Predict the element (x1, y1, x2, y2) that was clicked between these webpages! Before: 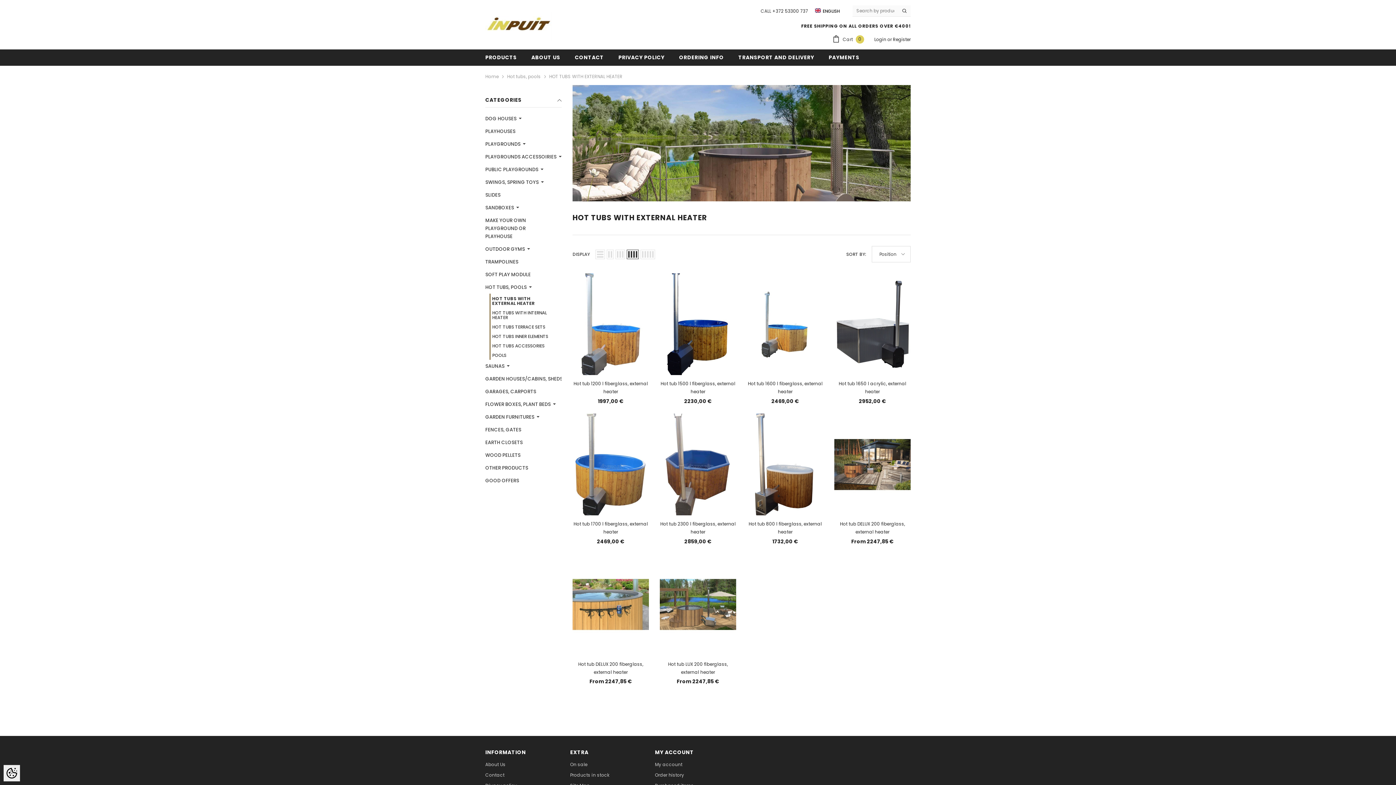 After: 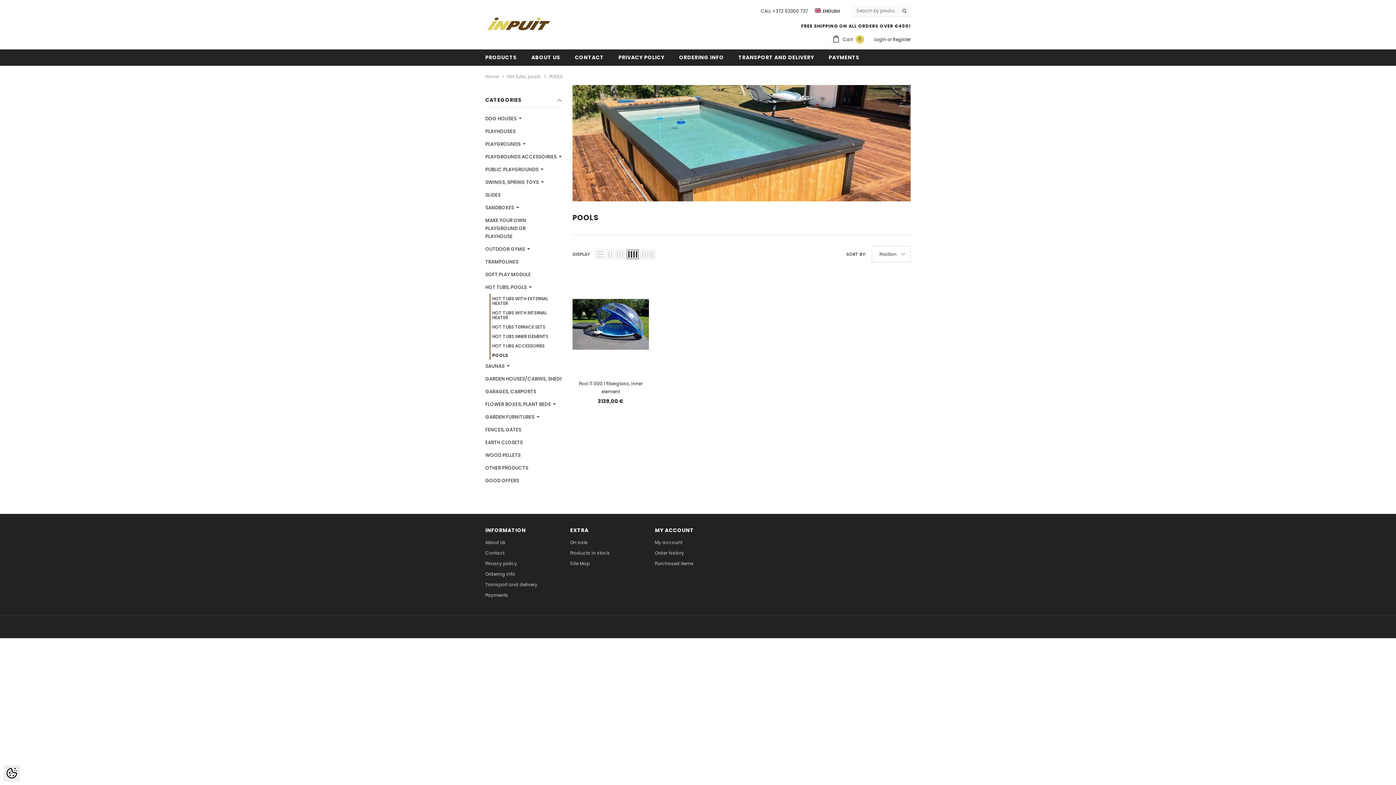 Action: bbox: (489, 350, 506, 360) label: POOLS